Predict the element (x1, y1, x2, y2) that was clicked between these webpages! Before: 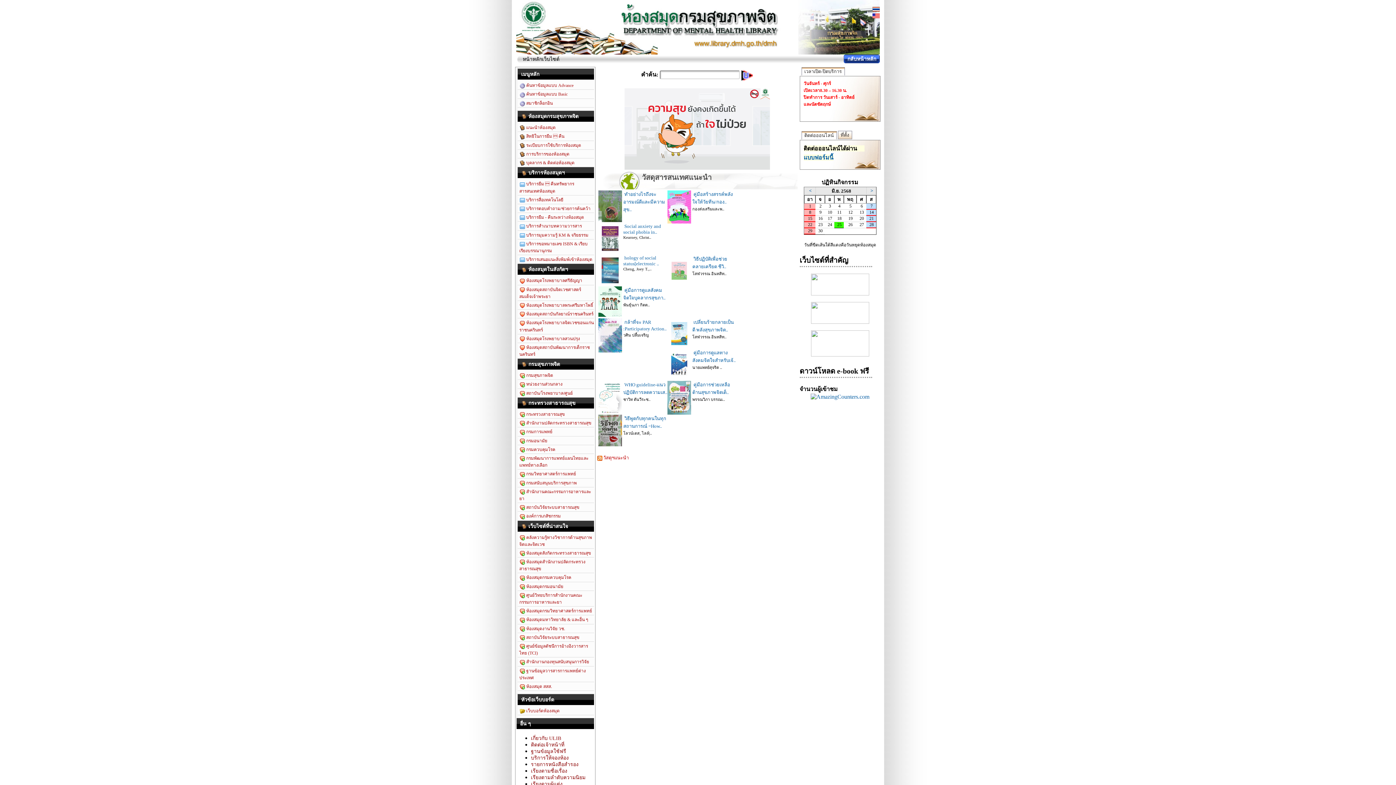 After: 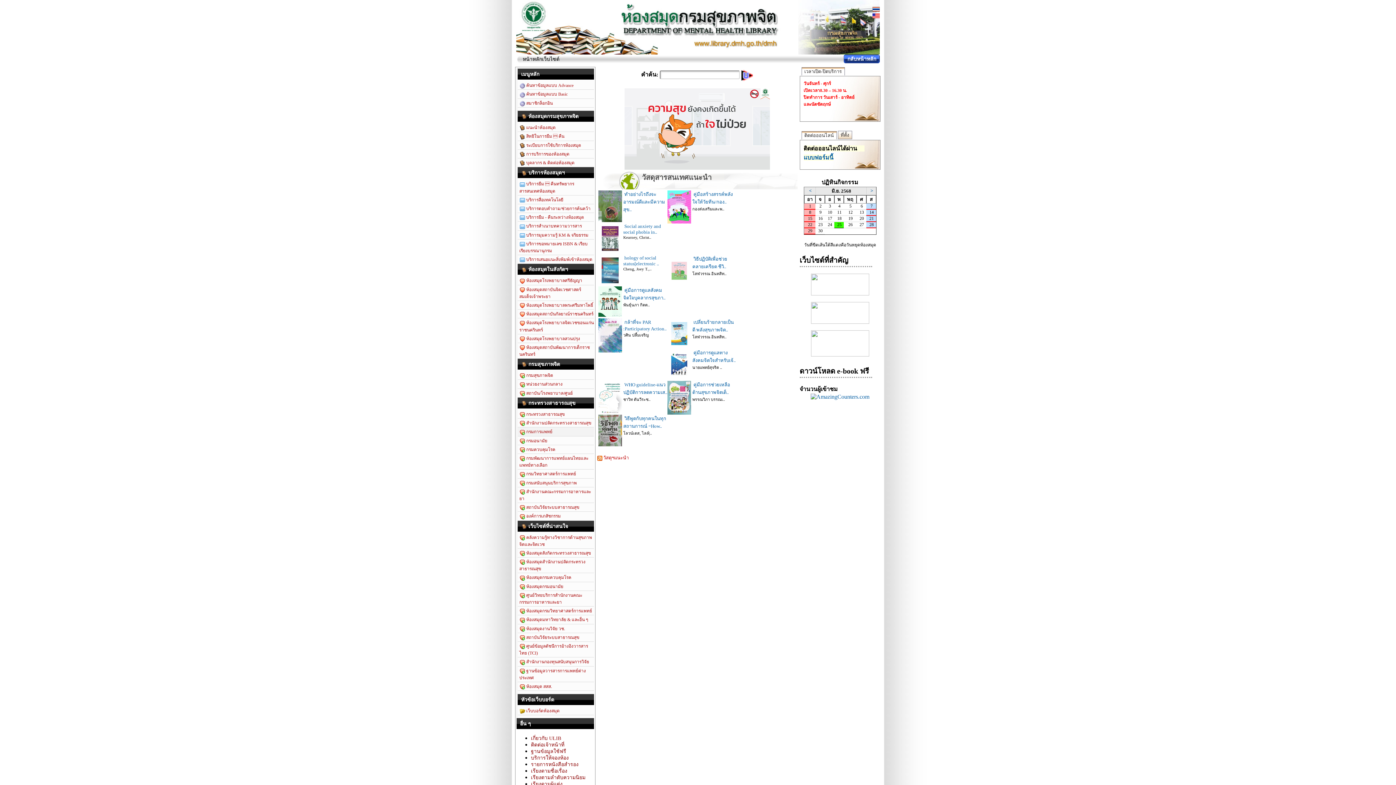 Action: label:  กรมการแพทย์ bbox: (517, 427, 594, 436)